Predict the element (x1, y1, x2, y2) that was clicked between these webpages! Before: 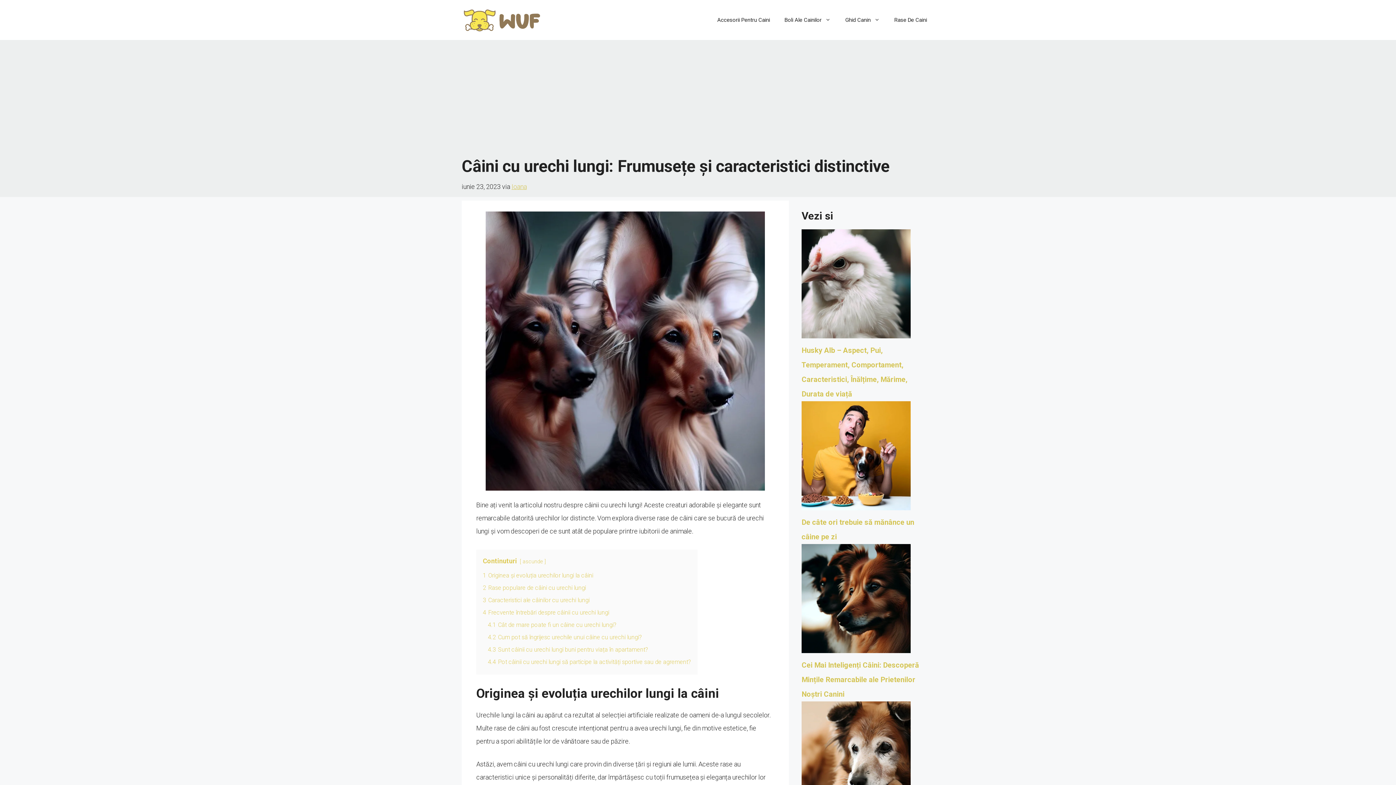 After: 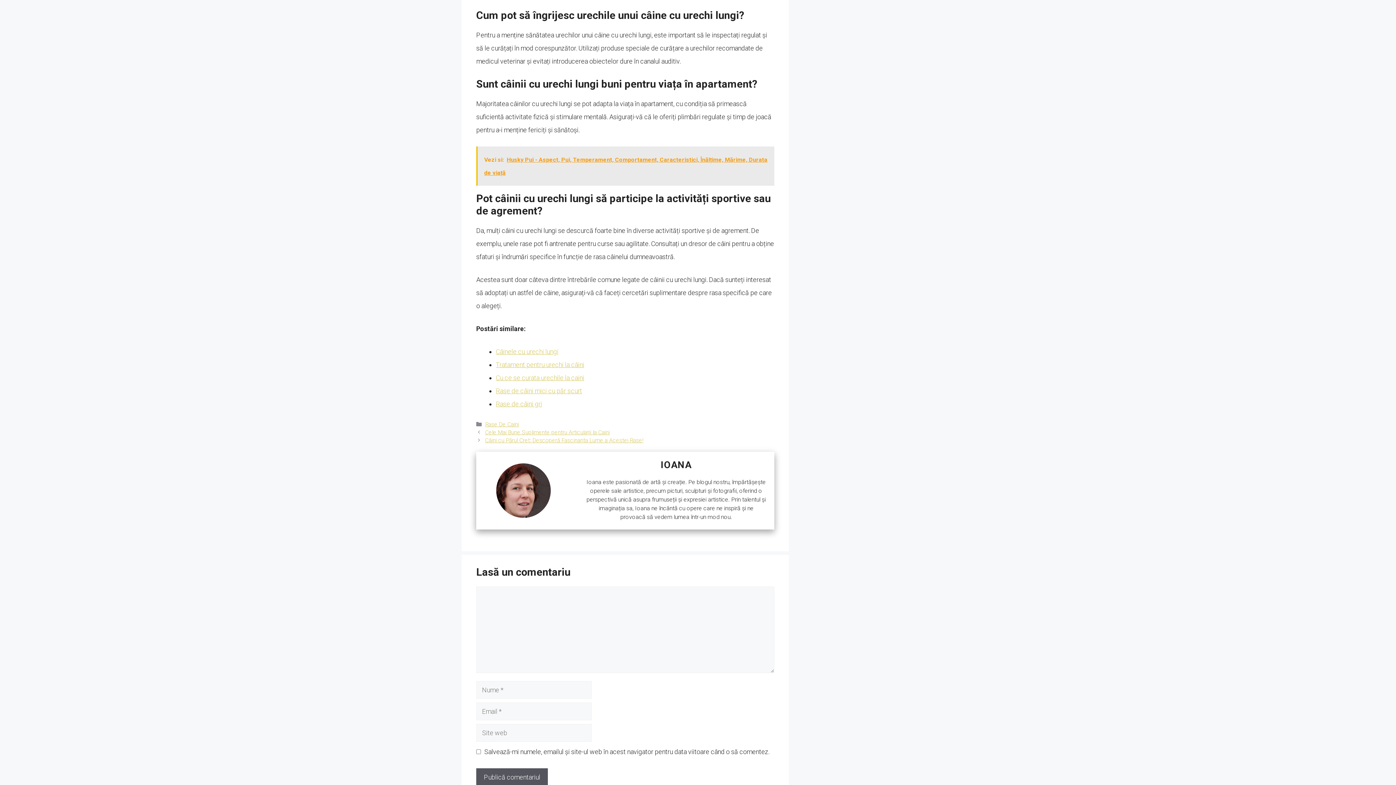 Action: bbox: (488, 634, 642, 641) label: 4.2 Cum pot să îngrijesc urechile unui câine cu urechi lungi?